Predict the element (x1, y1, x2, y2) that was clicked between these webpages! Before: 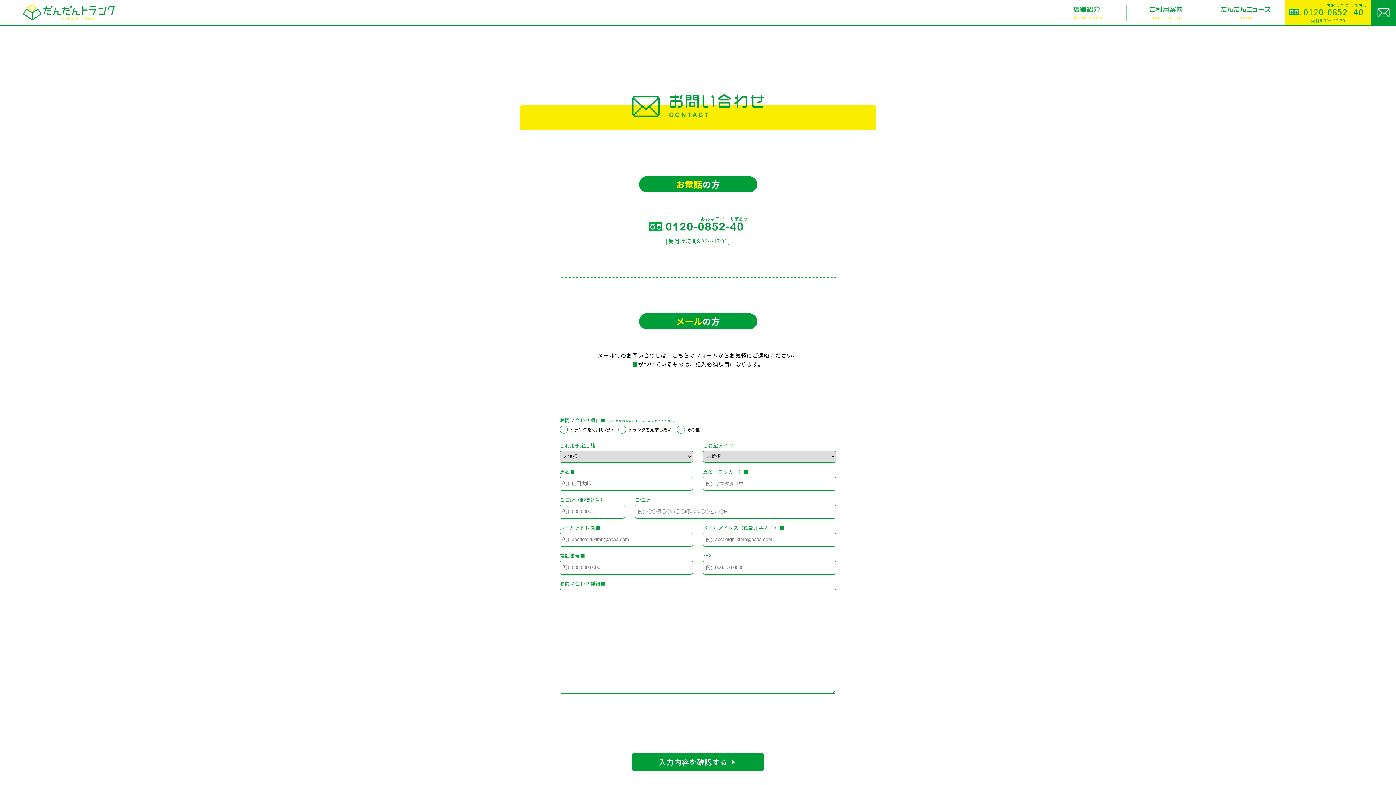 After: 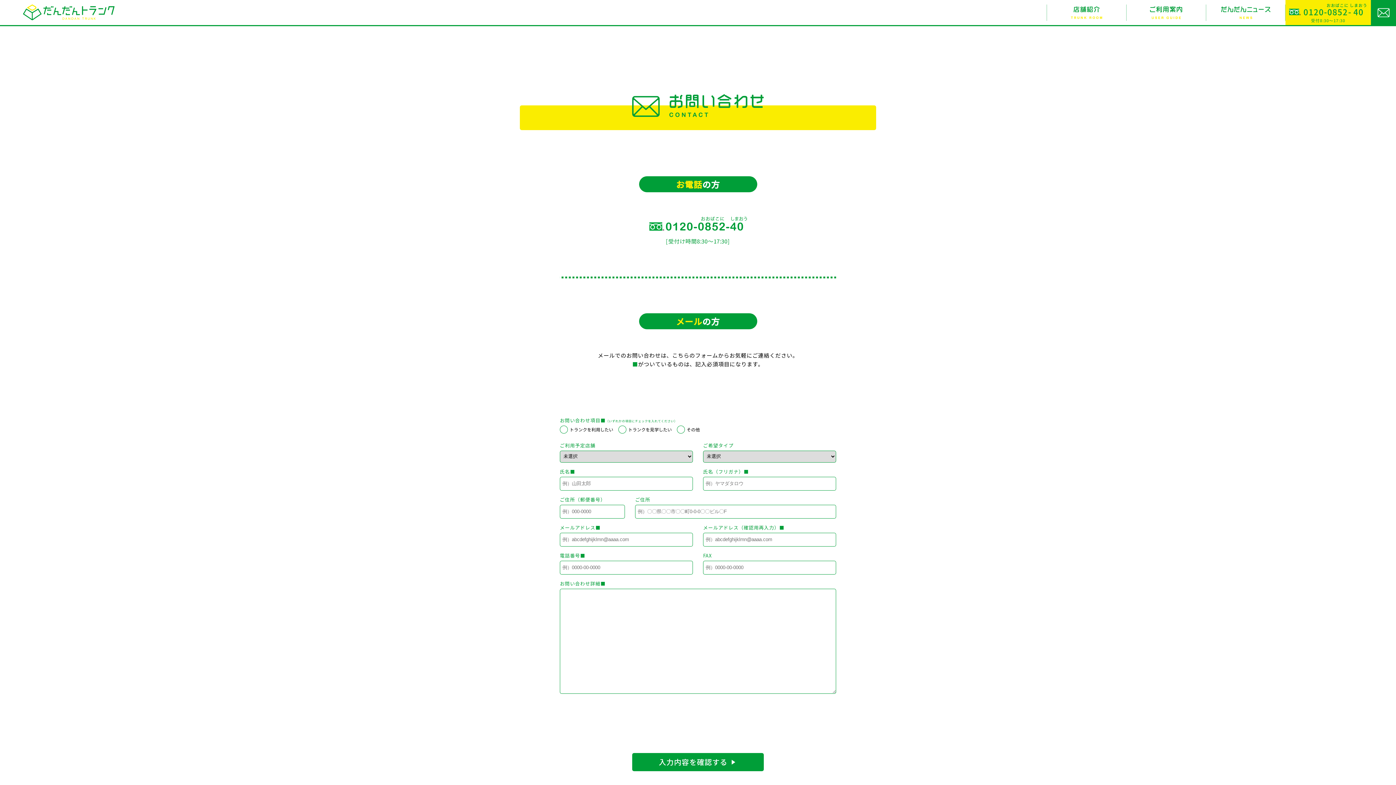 Action: bbox: (649, 224, 747, 232)